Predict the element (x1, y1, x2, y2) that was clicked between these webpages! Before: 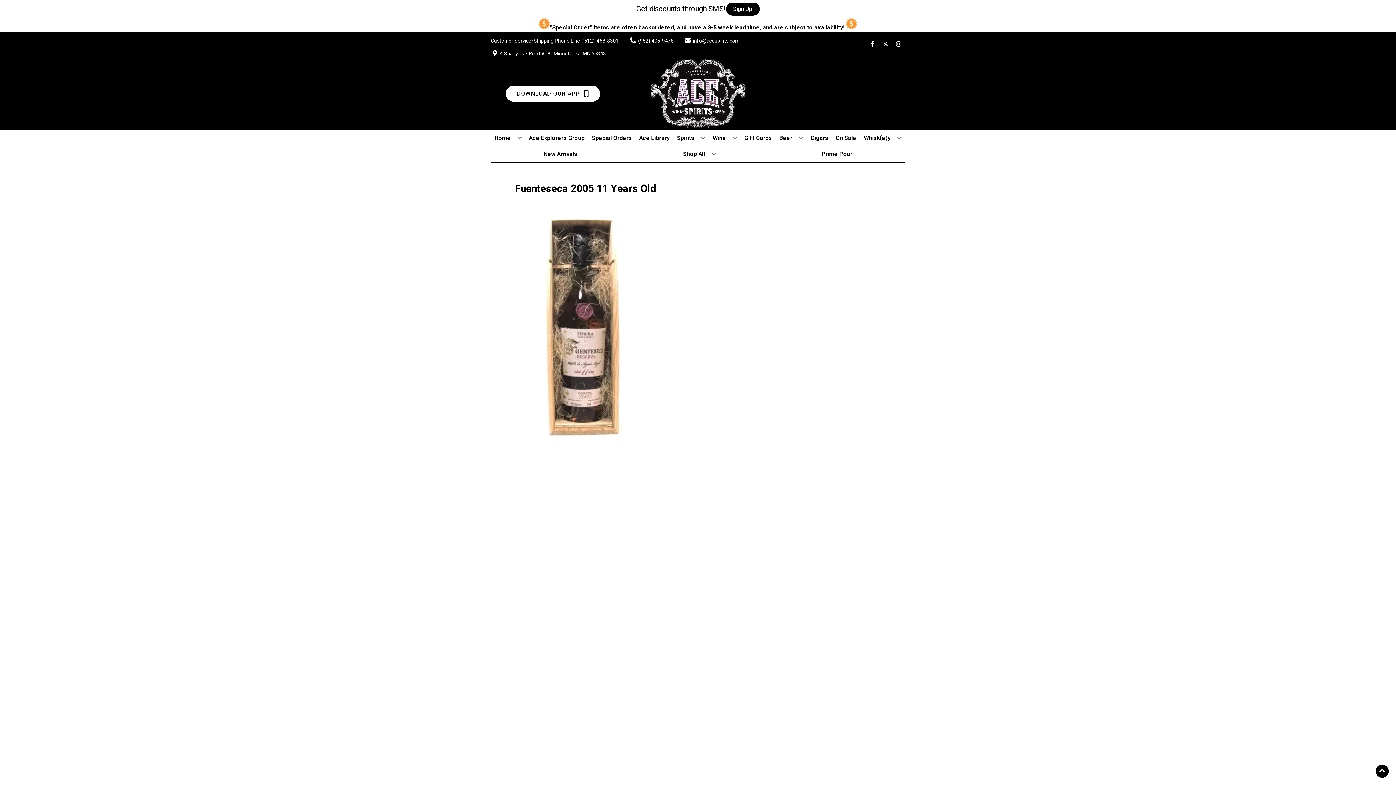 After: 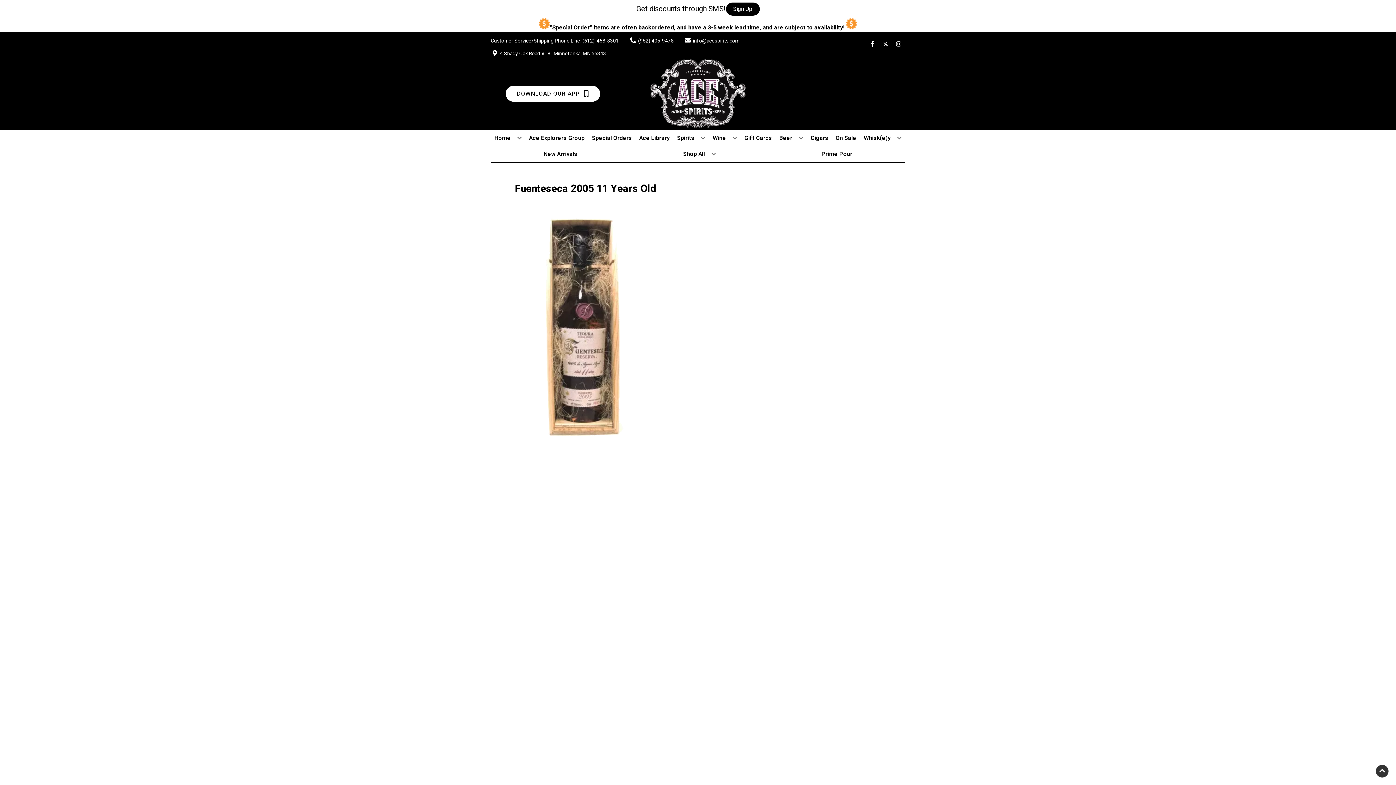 Action: label: Go to top bbox: (1376, 765, 1389, 778)